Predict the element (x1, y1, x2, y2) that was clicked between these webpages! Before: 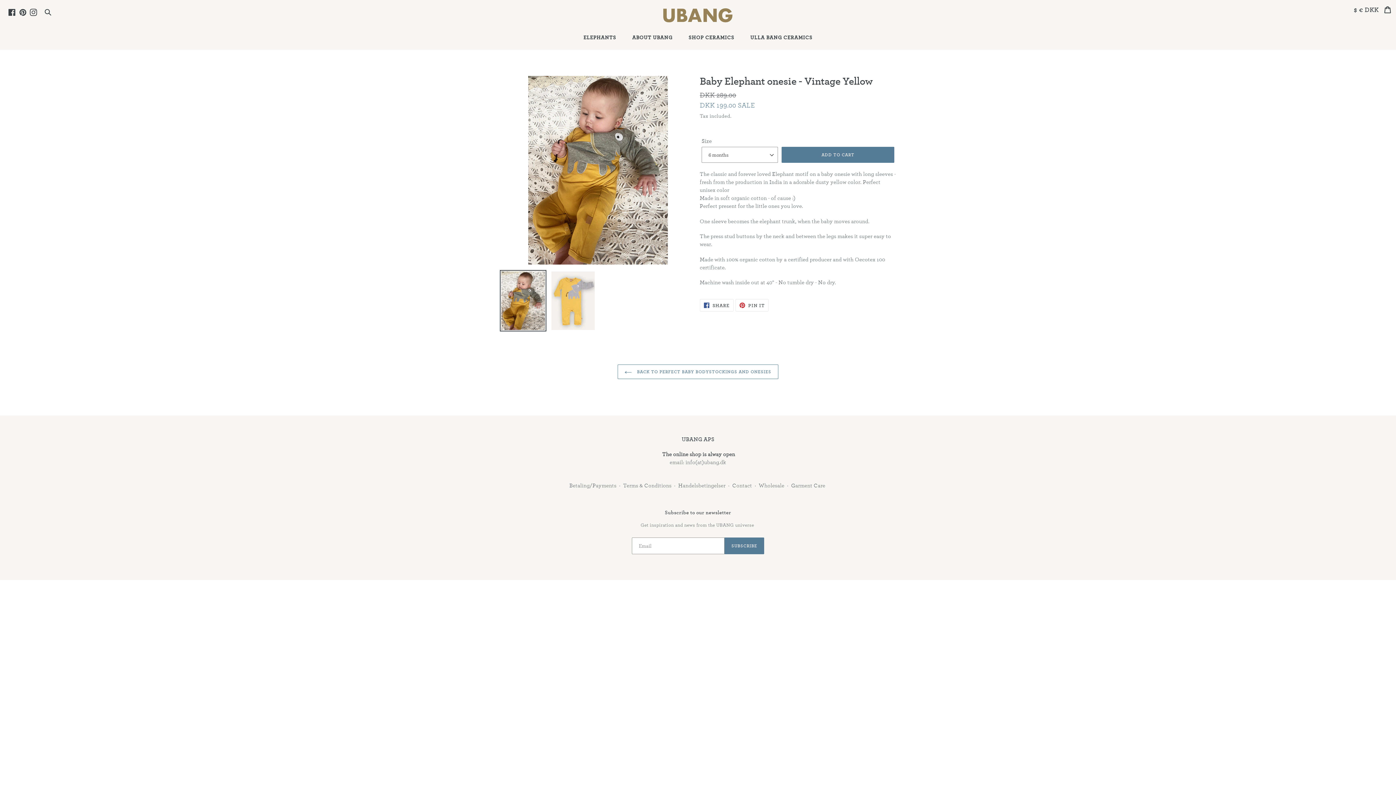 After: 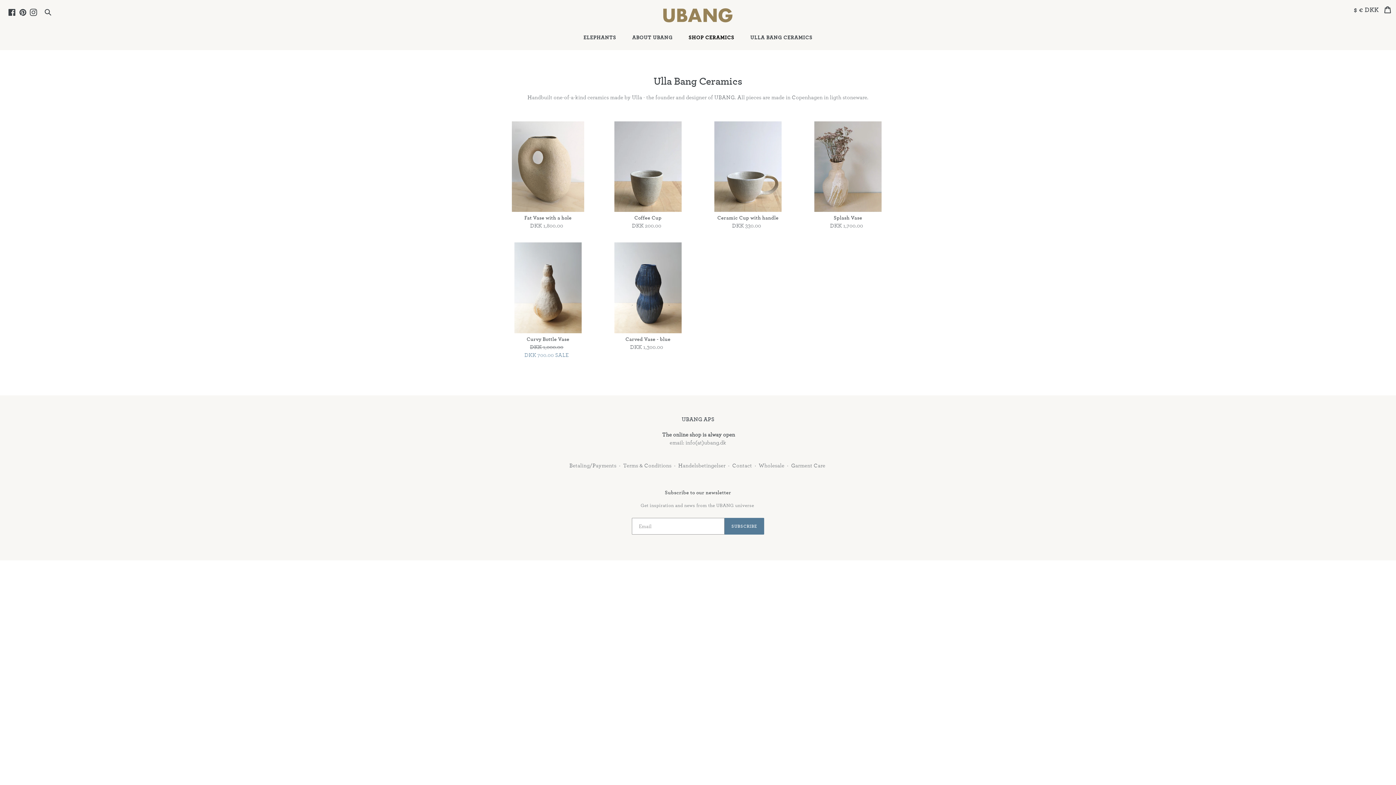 Action: bbox: (681, 33, 741, 42) label: SHOP CERAMICS